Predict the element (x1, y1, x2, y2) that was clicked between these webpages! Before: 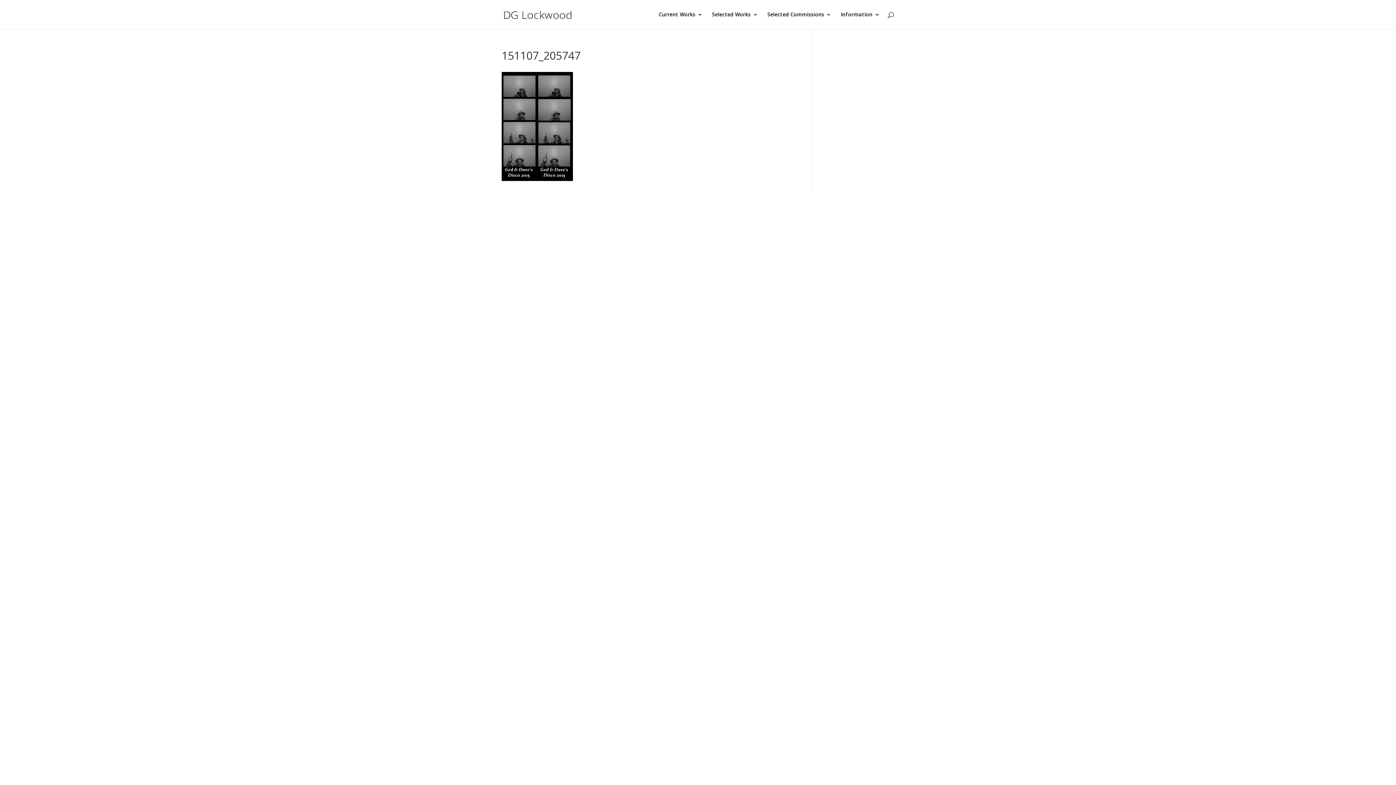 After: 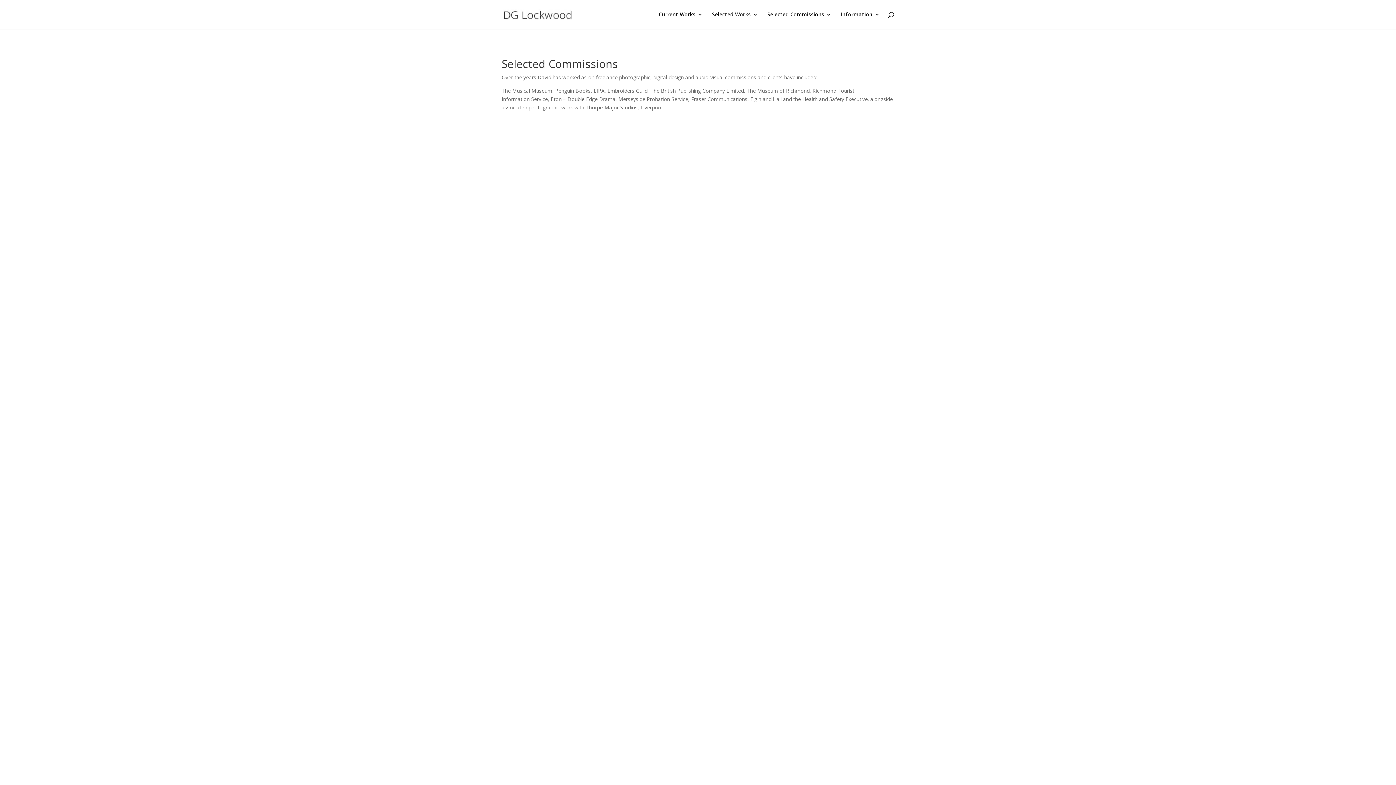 Action: label: Selected Commissions bbox: (767, 12, 831, 29)